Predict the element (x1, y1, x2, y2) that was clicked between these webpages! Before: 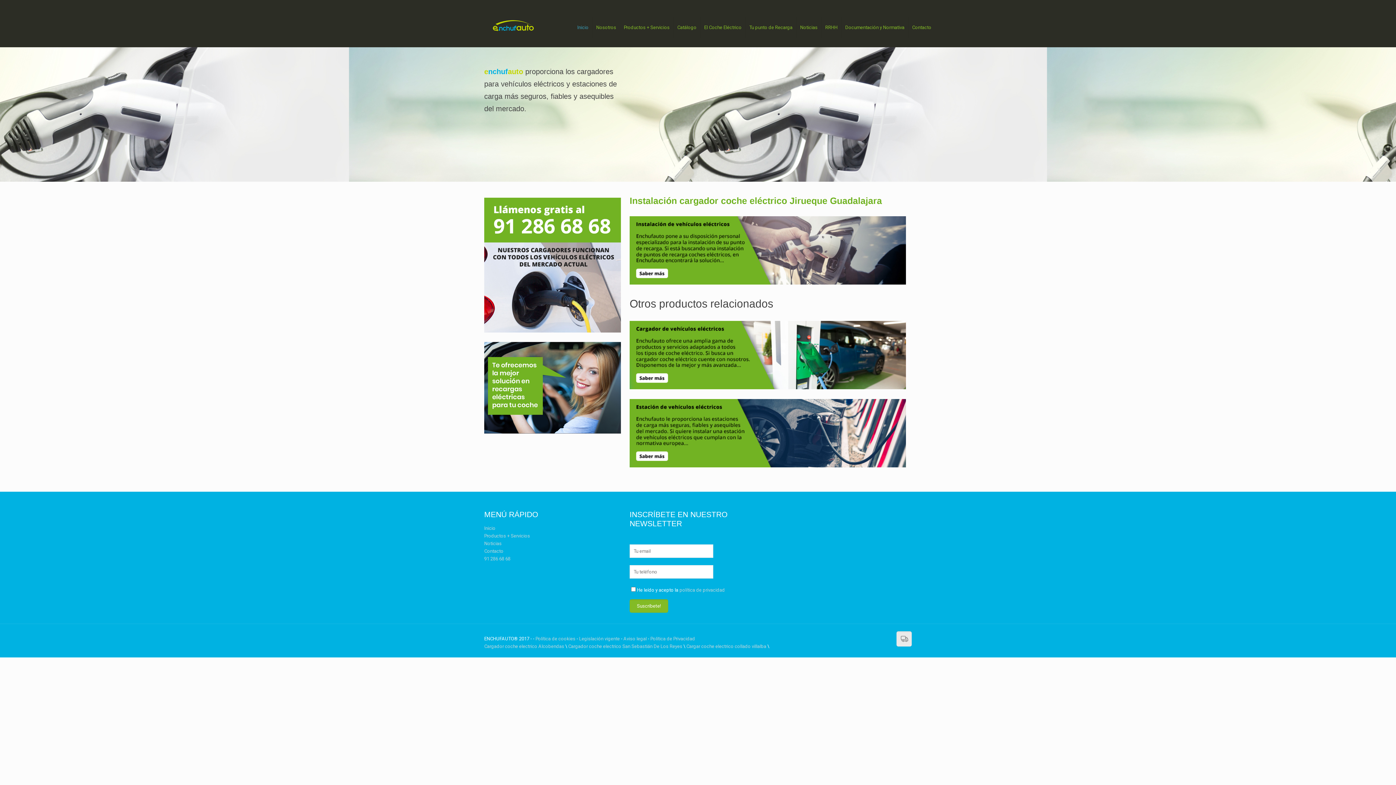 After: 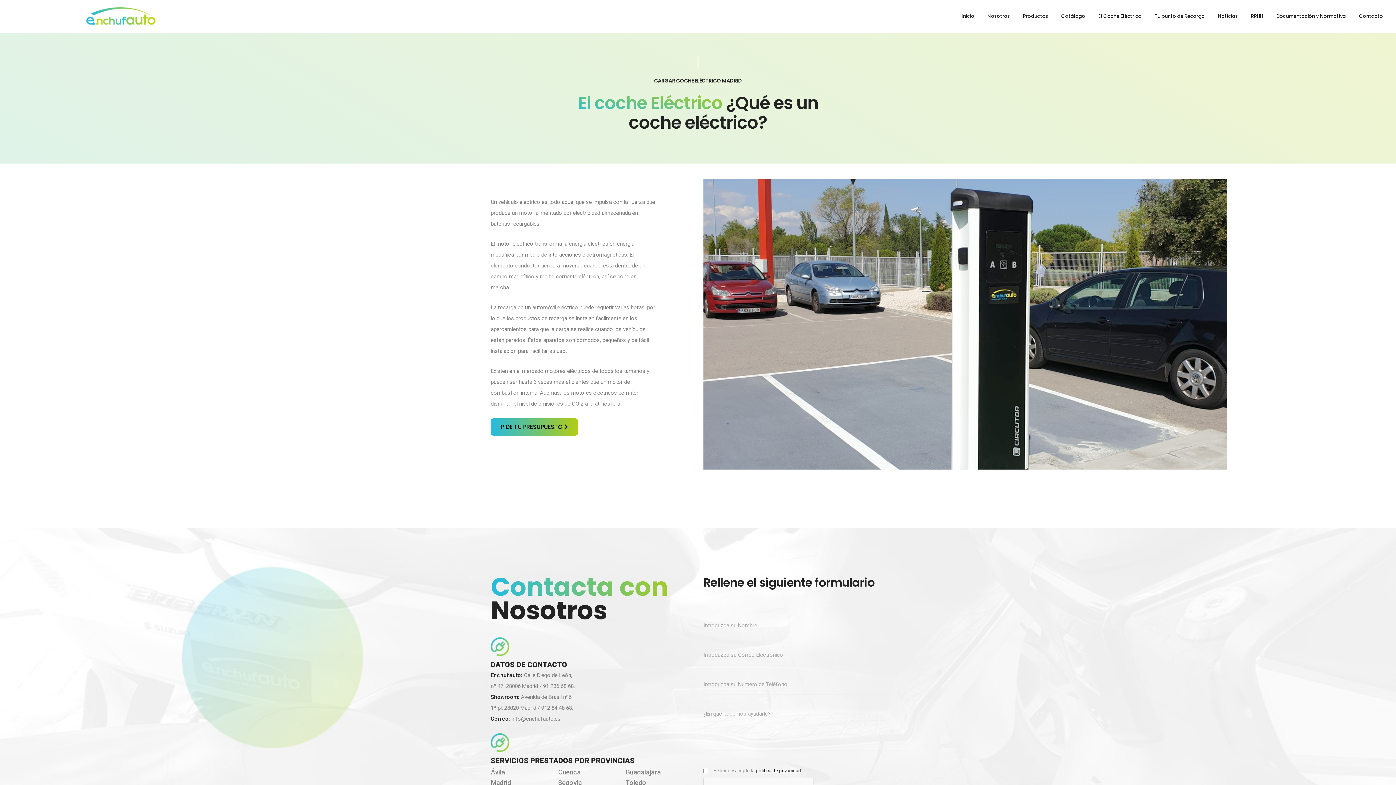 Action: bbox: (700, 16, 745, 38) label: El Coche Eléctrico